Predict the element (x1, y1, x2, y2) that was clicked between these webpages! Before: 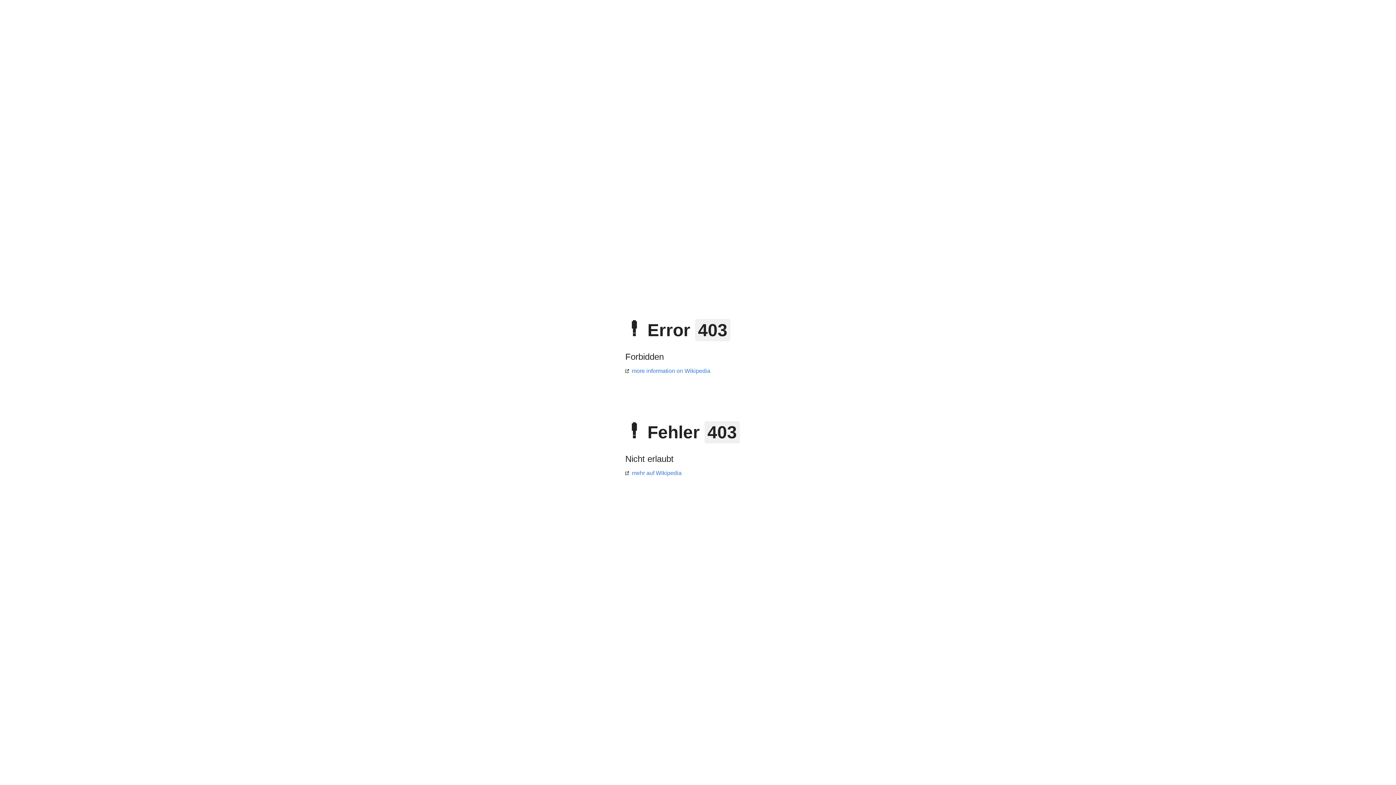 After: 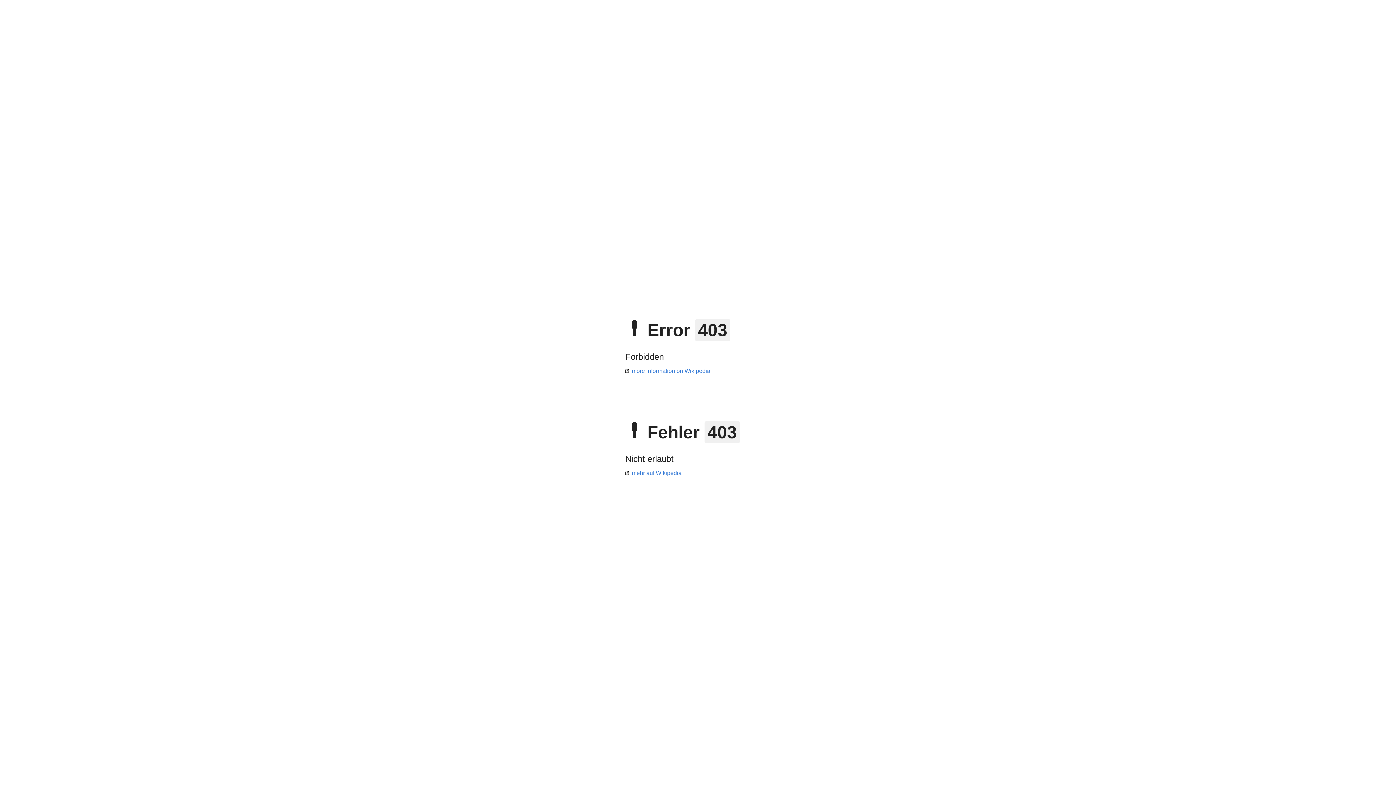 Action: label: mehr auf Wikipedia bbox: (625, 470, 681, 476)